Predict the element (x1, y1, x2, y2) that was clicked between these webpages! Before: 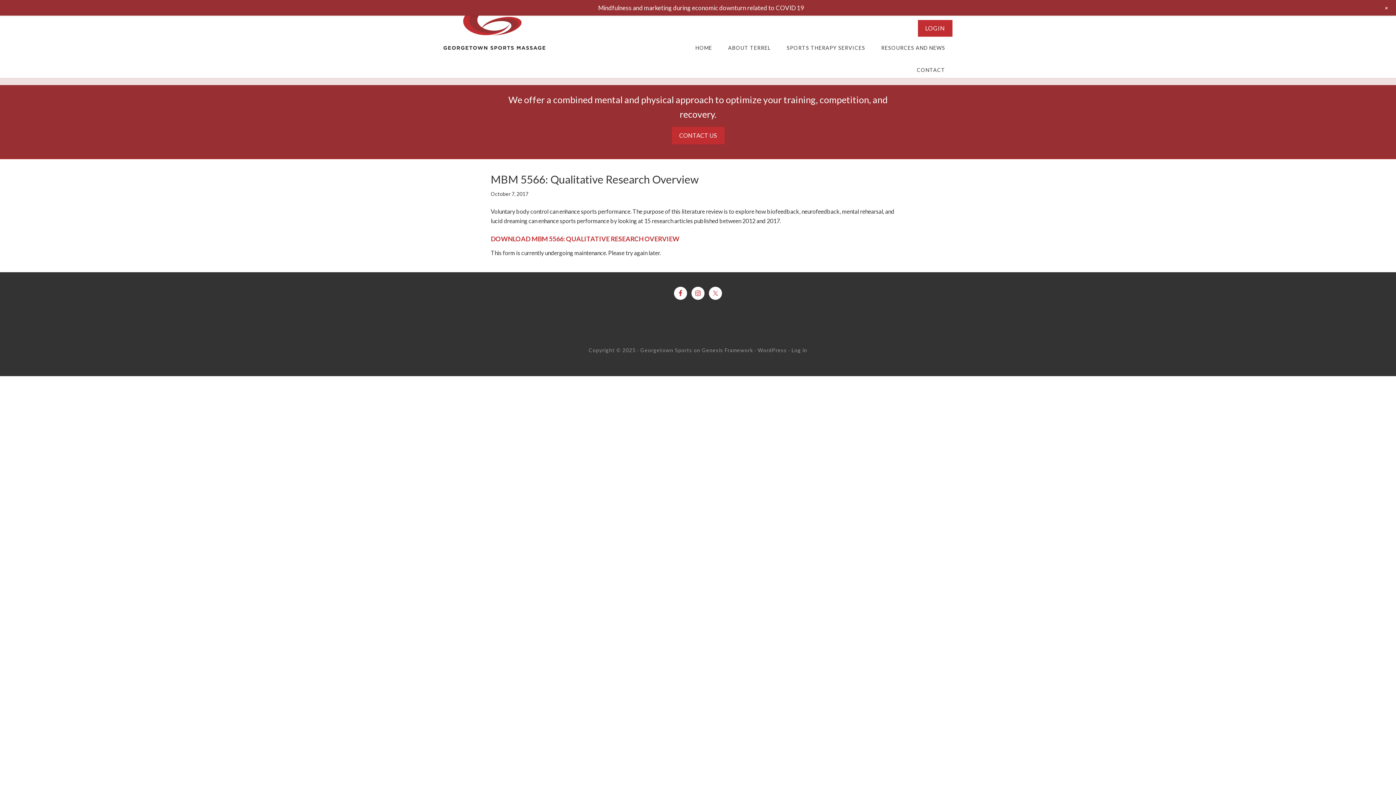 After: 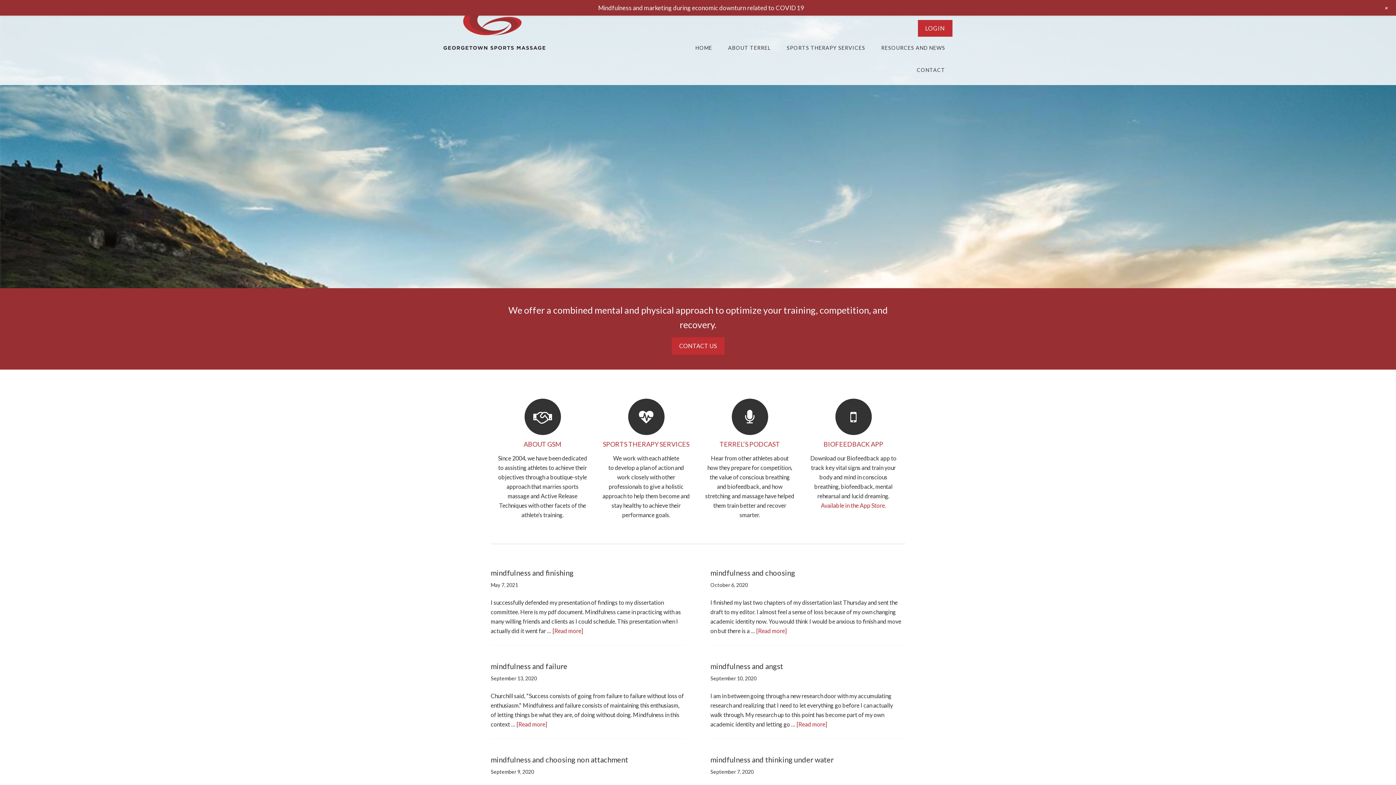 Action: label: GEORGETOWN SPORTS MASSAGE bbox: (443, 7, 545, 55)